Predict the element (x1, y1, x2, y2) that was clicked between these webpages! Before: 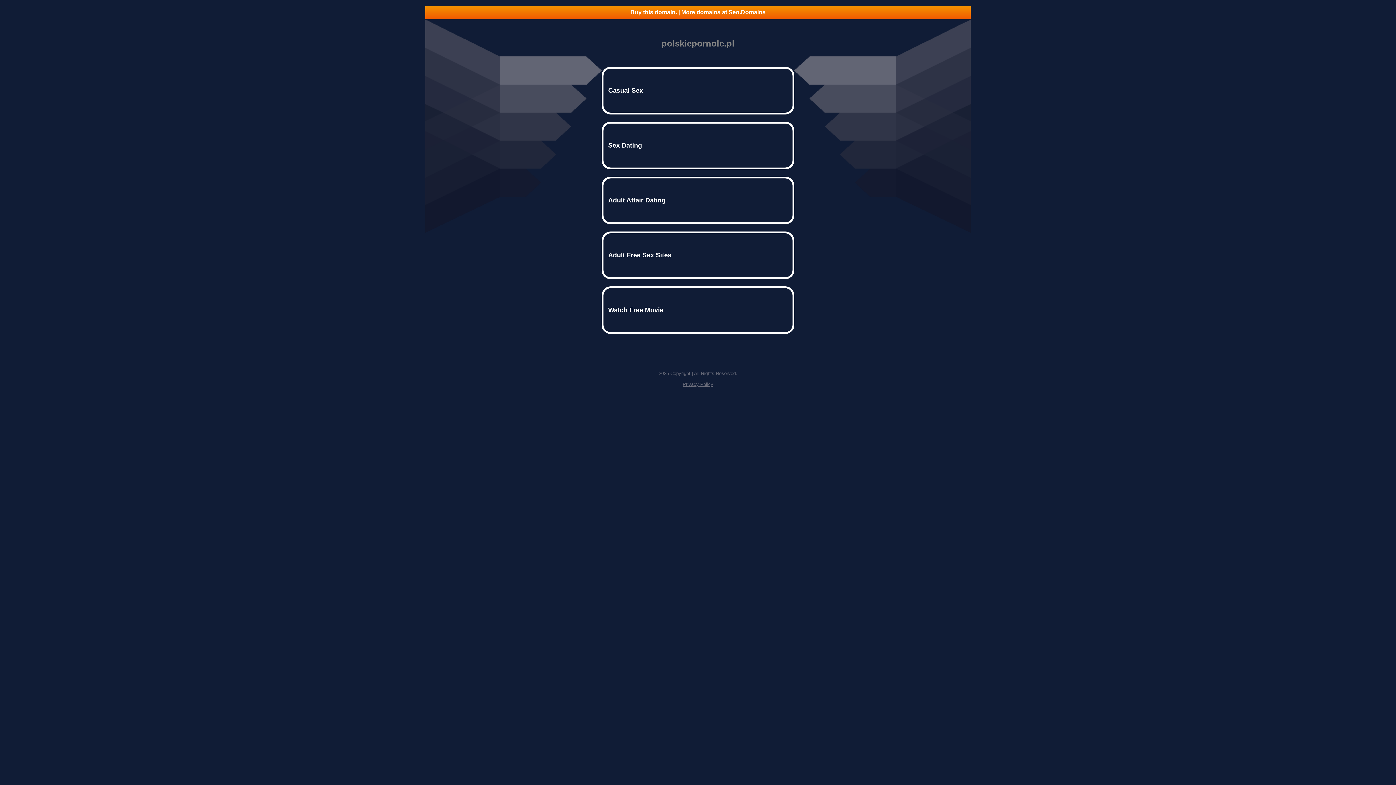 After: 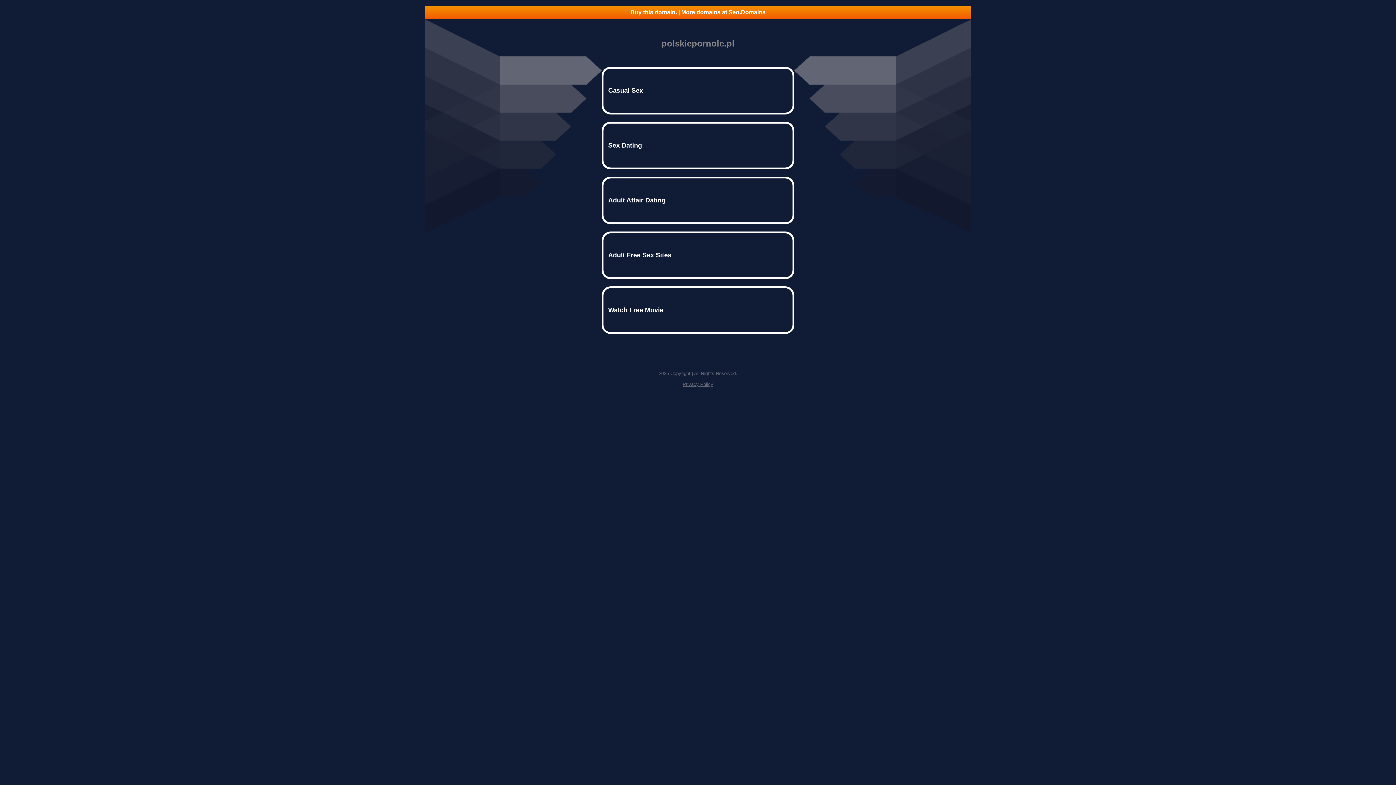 Action: label: Privacy Policy bbox: (682, 381, 713, 387)